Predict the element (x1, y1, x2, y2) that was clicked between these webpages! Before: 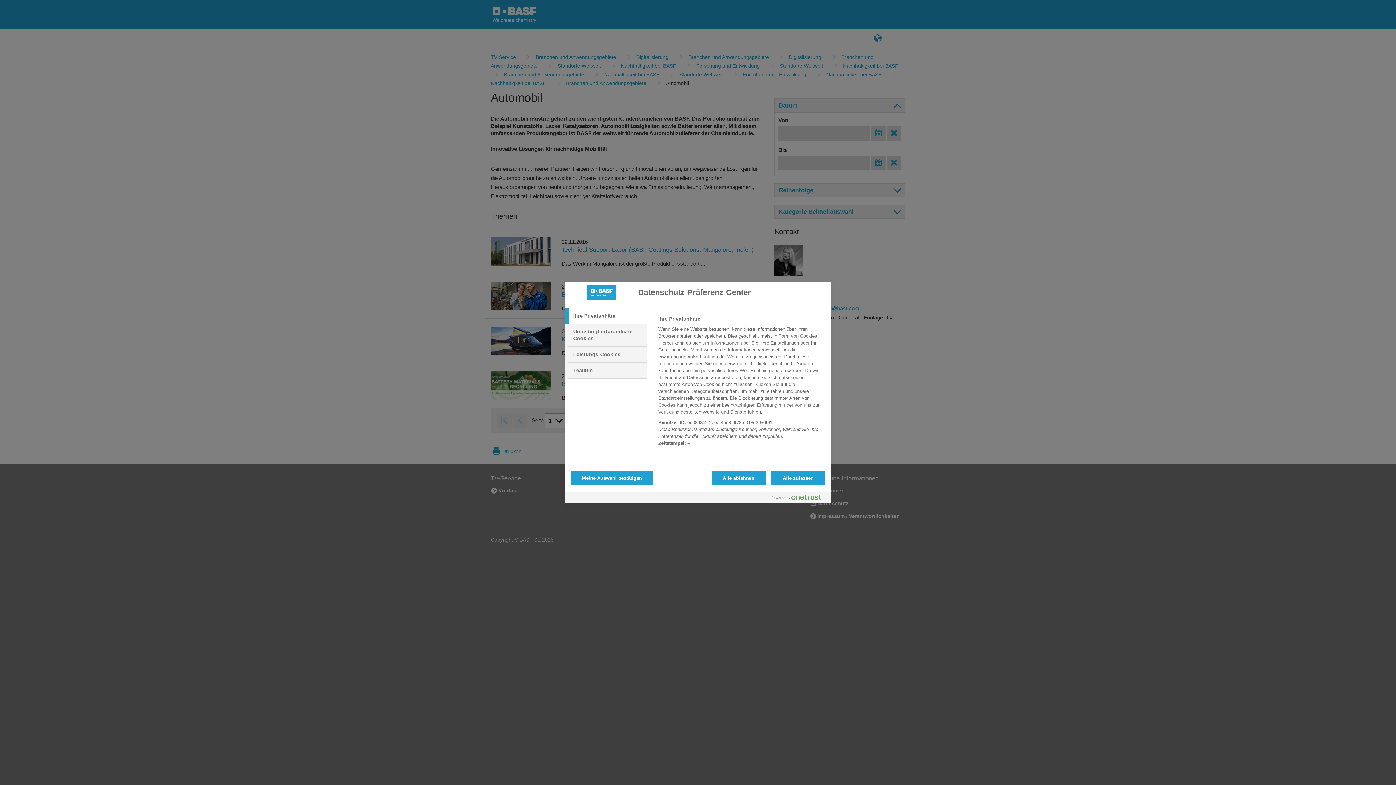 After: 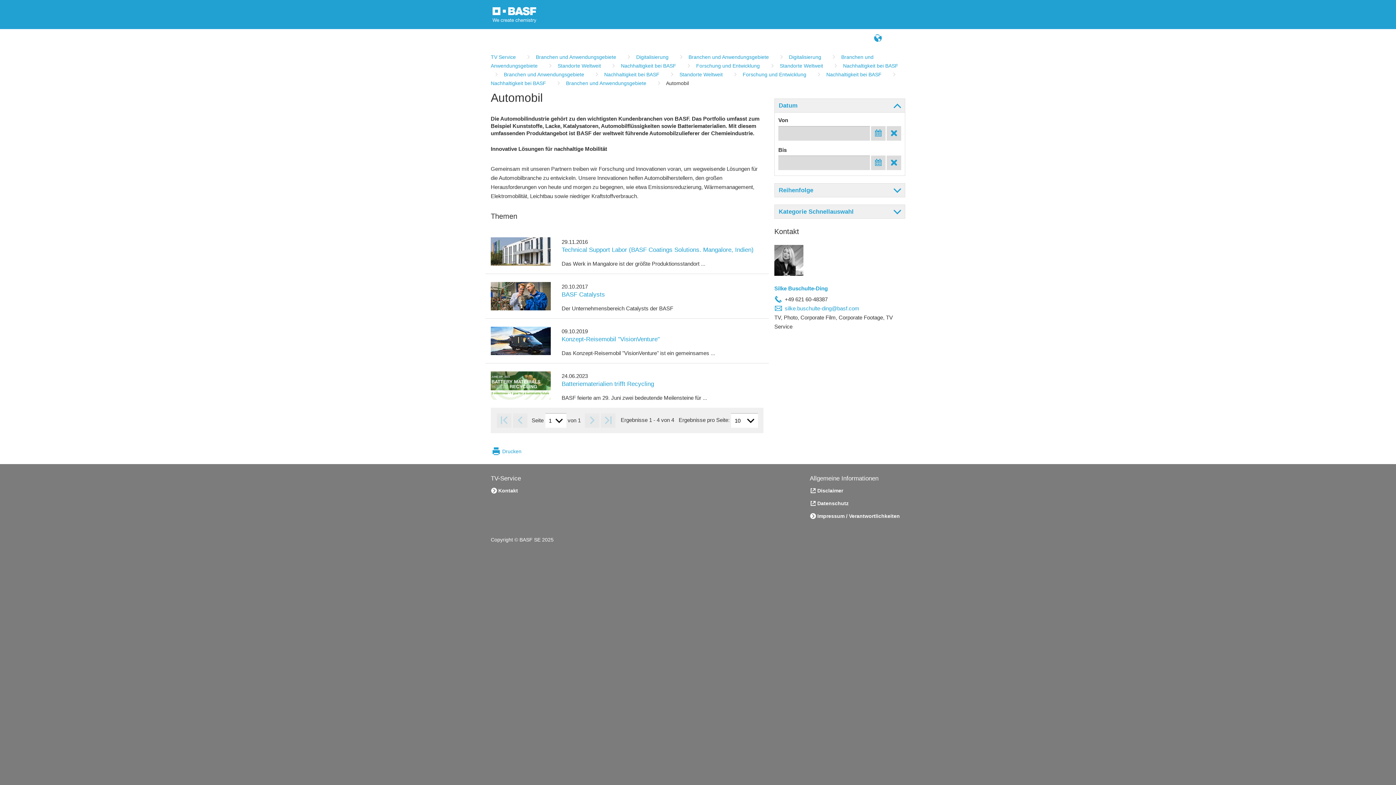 Action: label: Alle ablehnen bbox: (711, 470, 765, 485)